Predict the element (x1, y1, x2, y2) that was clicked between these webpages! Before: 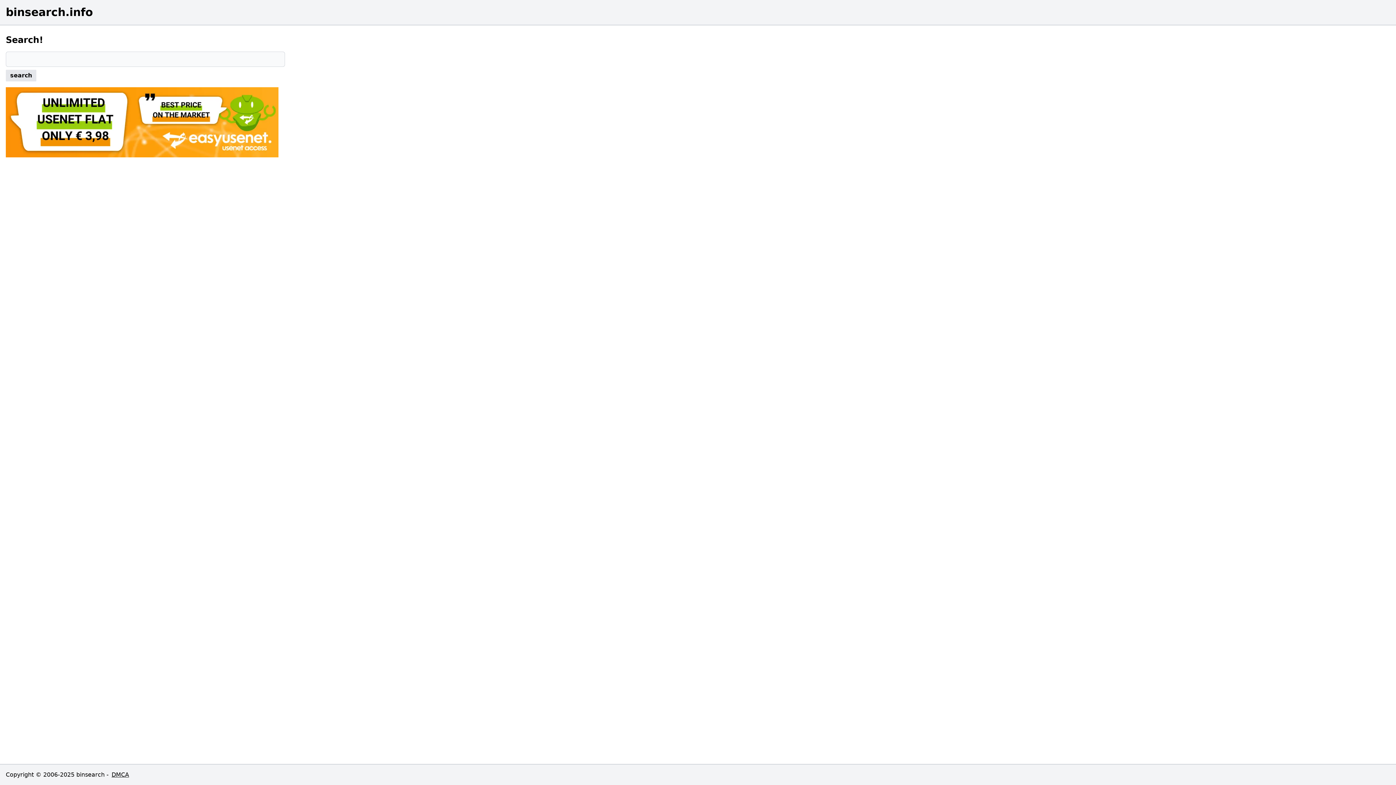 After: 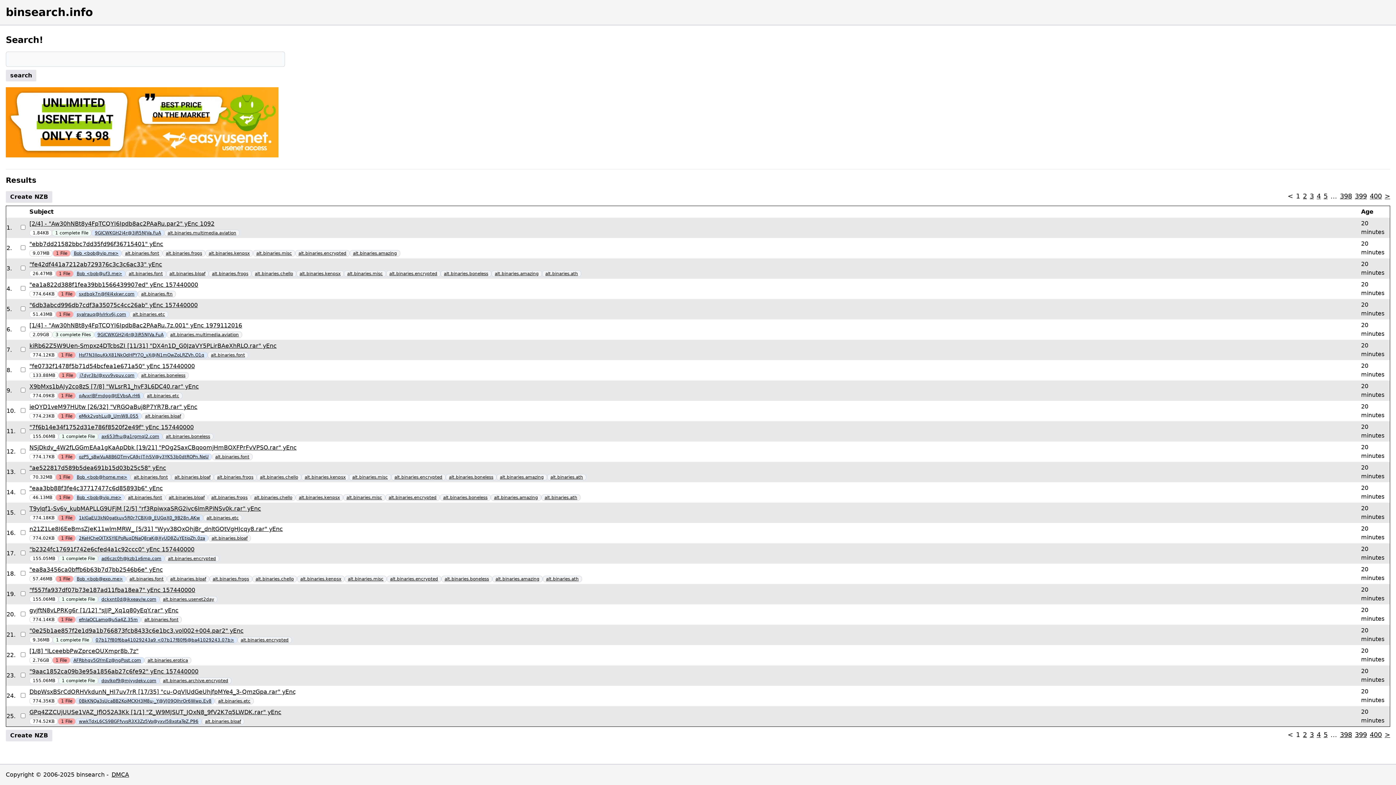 Action: label: search bbox: (5, 69, 36, 81)